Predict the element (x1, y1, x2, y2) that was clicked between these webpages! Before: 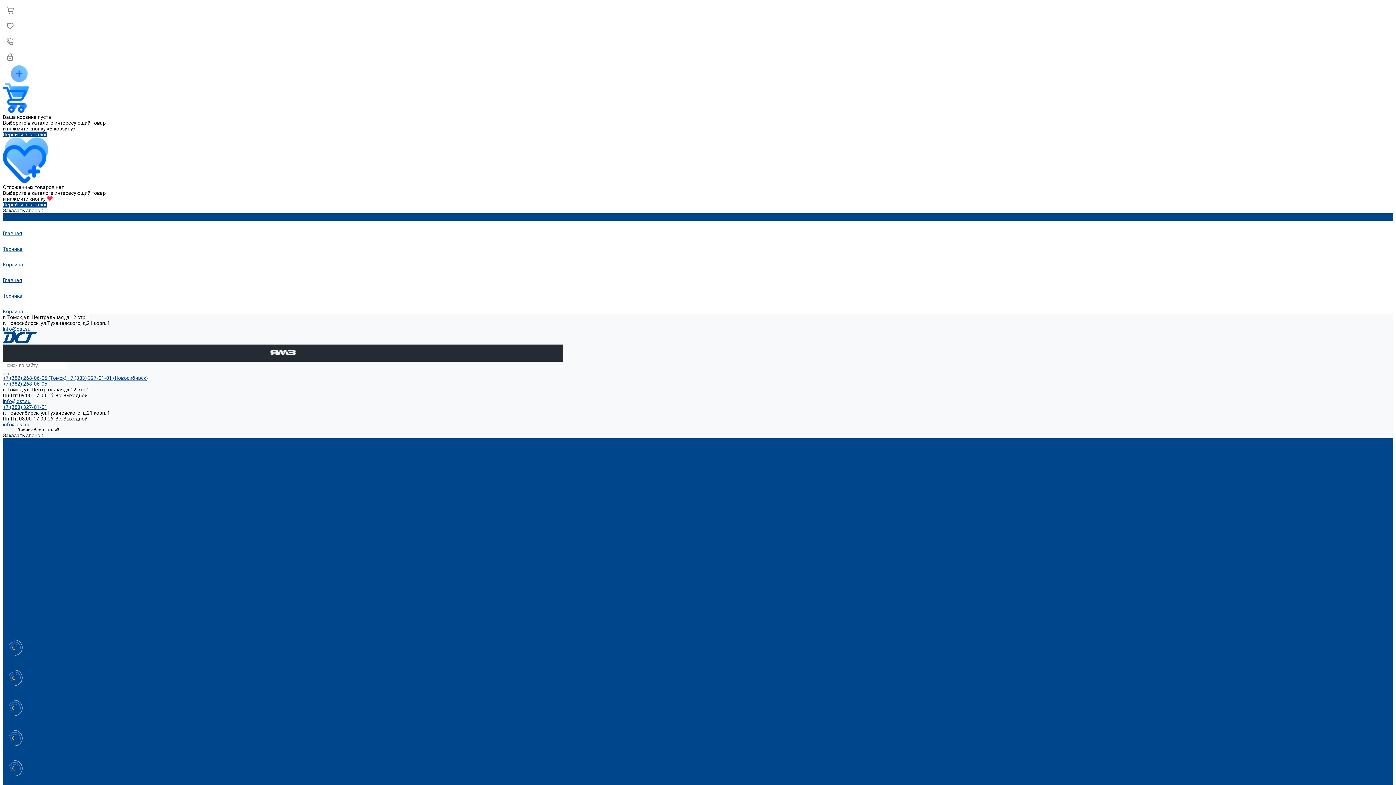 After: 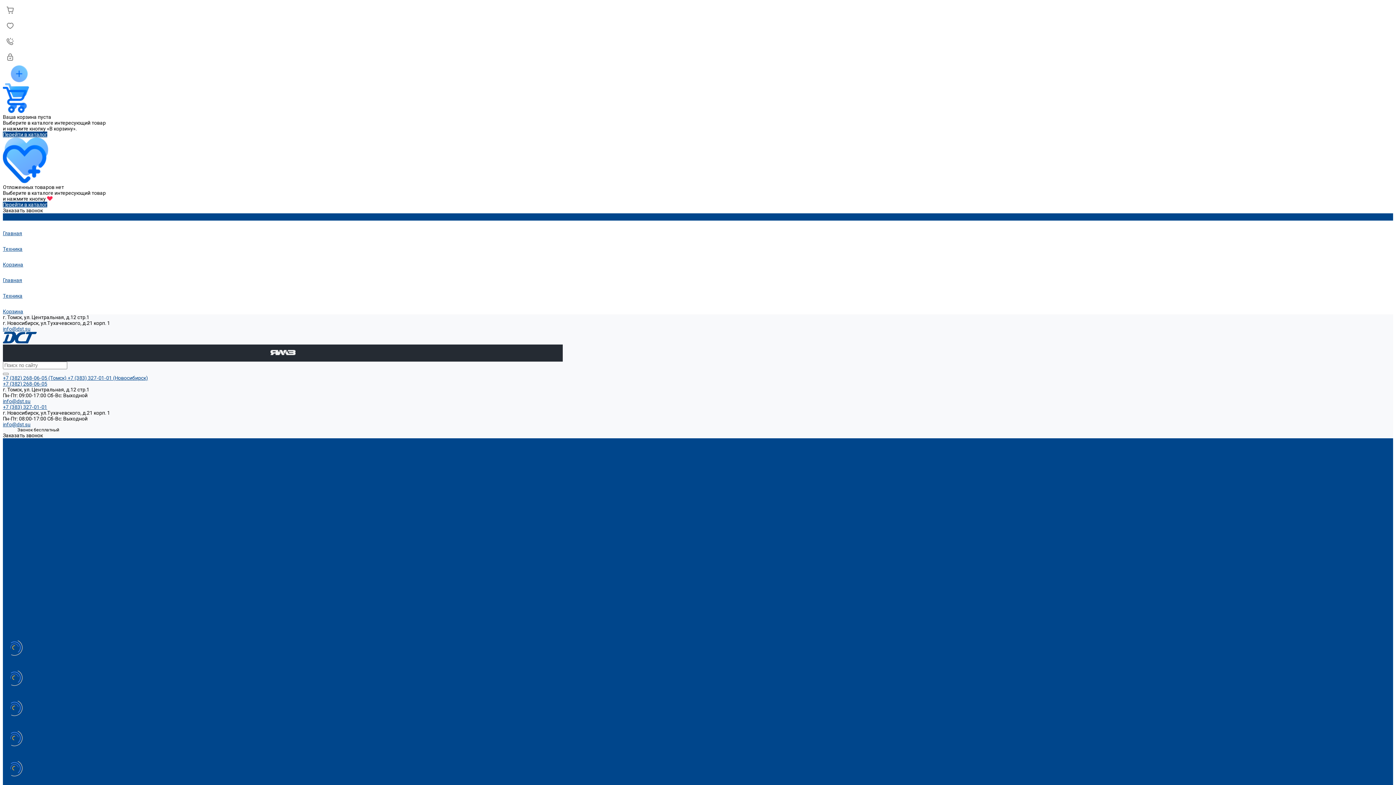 Action: label: 650 bbox: (2, 757, 562, 787)